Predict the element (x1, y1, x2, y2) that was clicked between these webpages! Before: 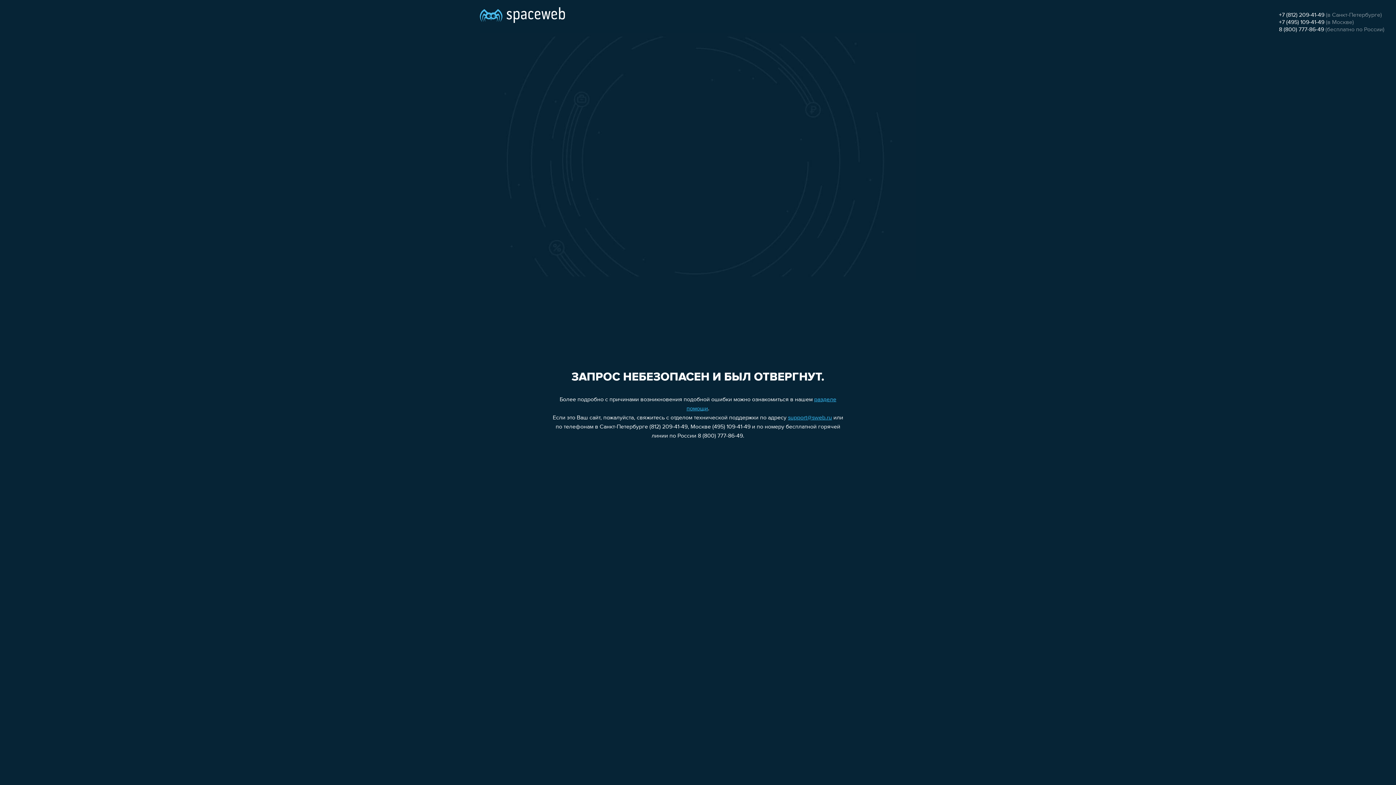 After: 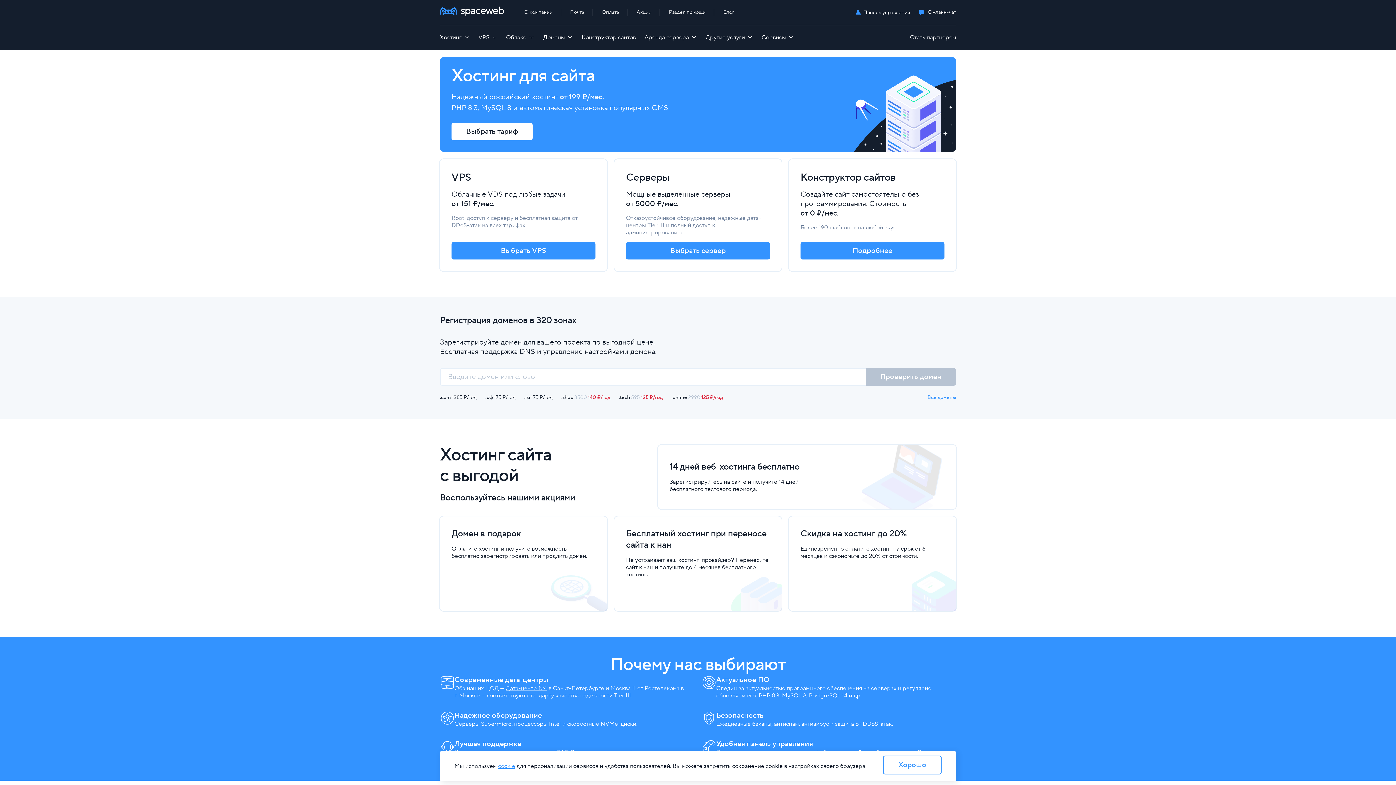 Action: bbox: (480, 0, 565, 25)